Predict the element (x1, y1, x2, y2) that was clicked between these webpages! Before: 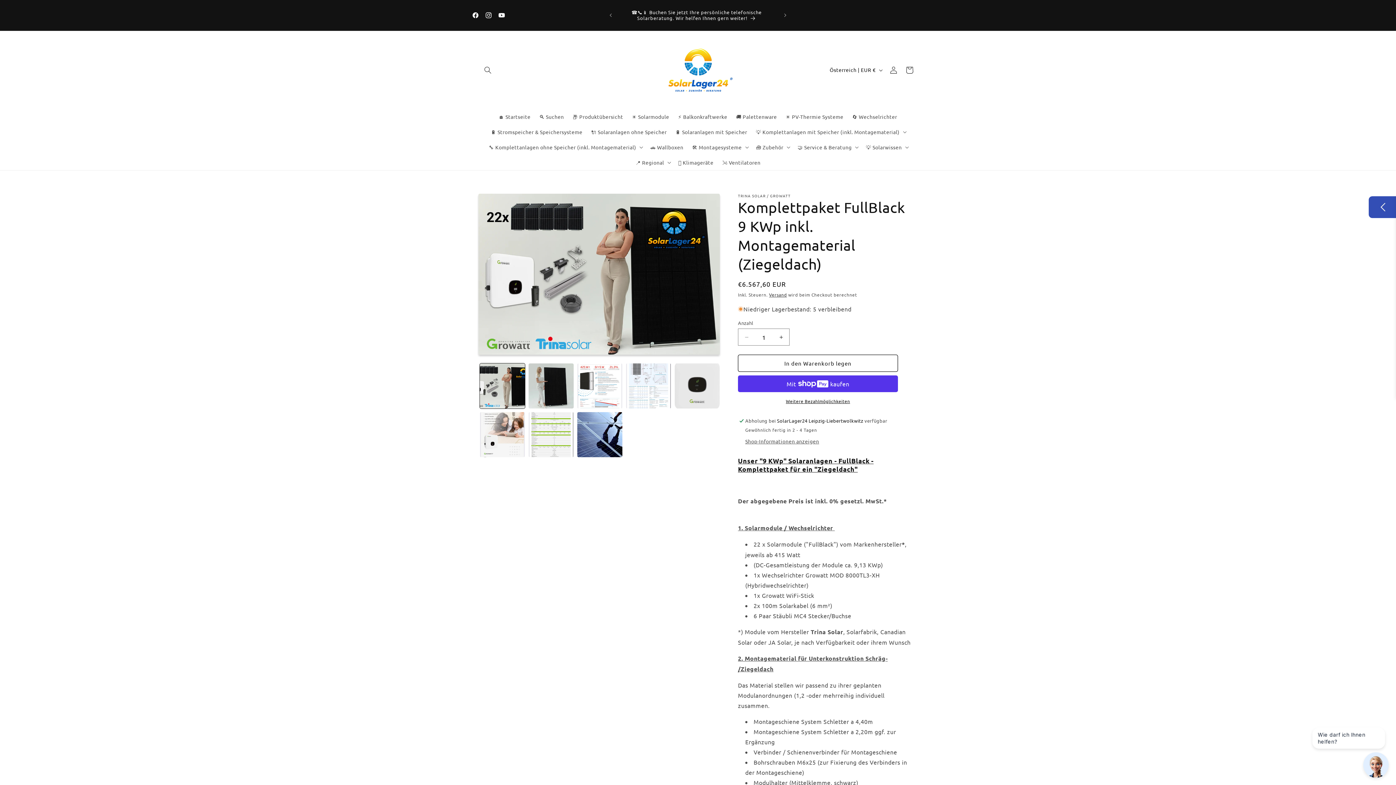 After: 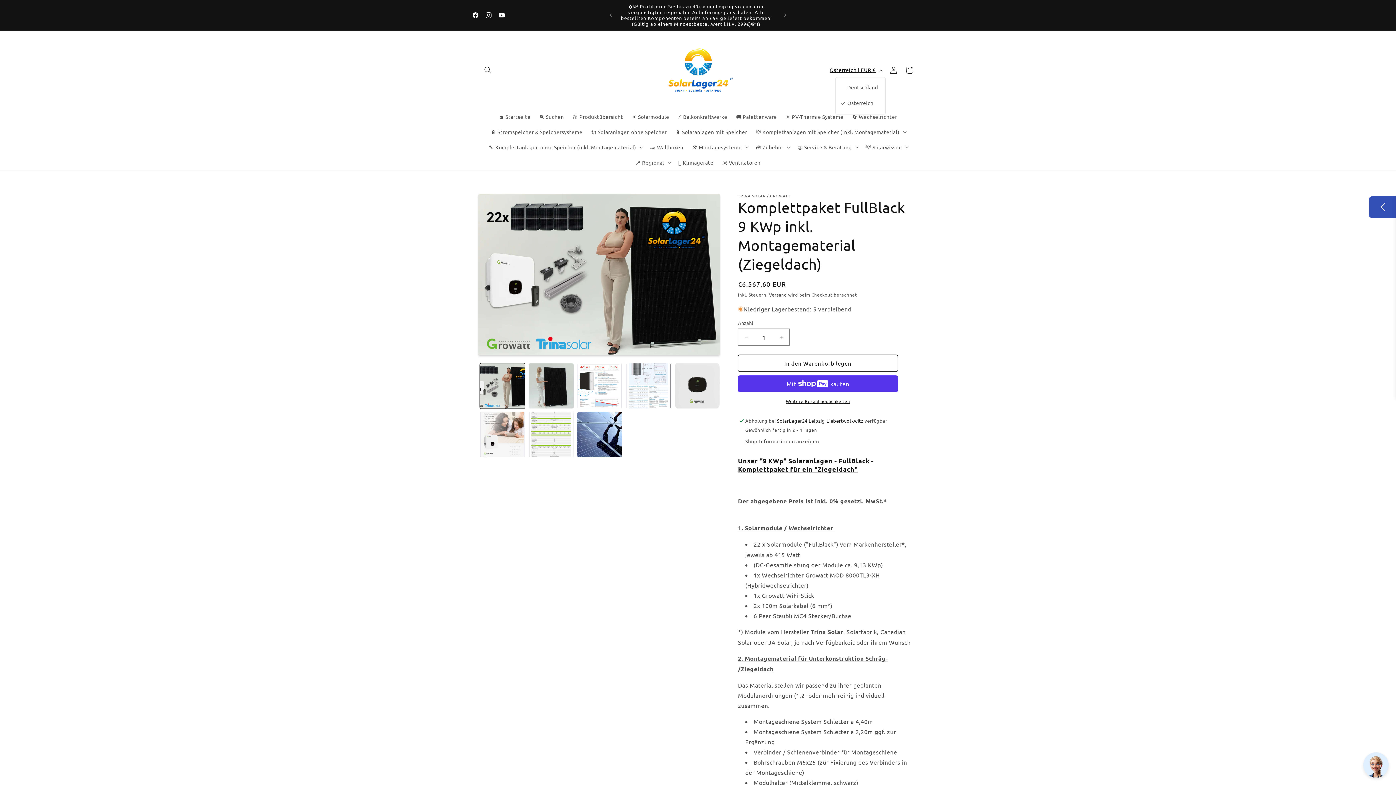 Action: label: Österreich | EUR € bbox: (825, 63, 885, 76)